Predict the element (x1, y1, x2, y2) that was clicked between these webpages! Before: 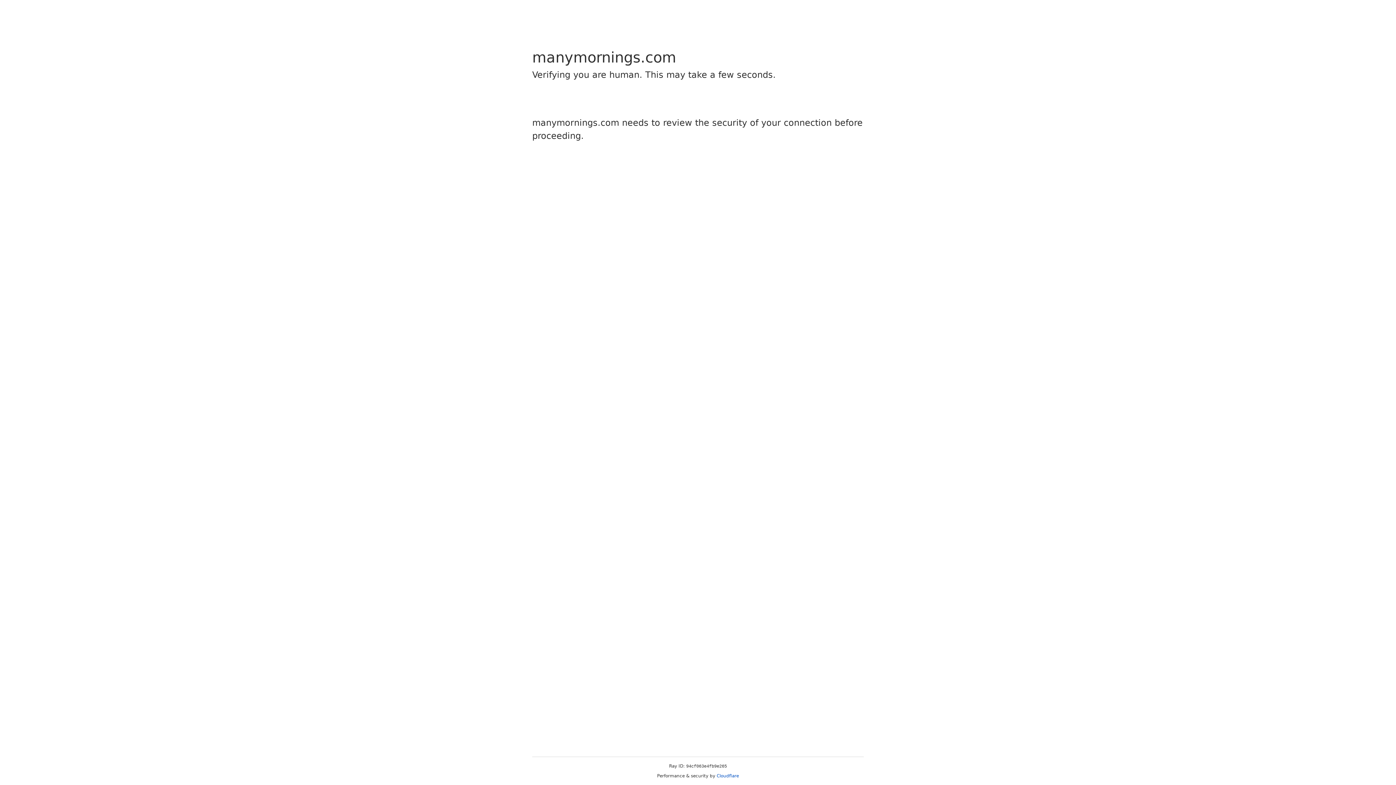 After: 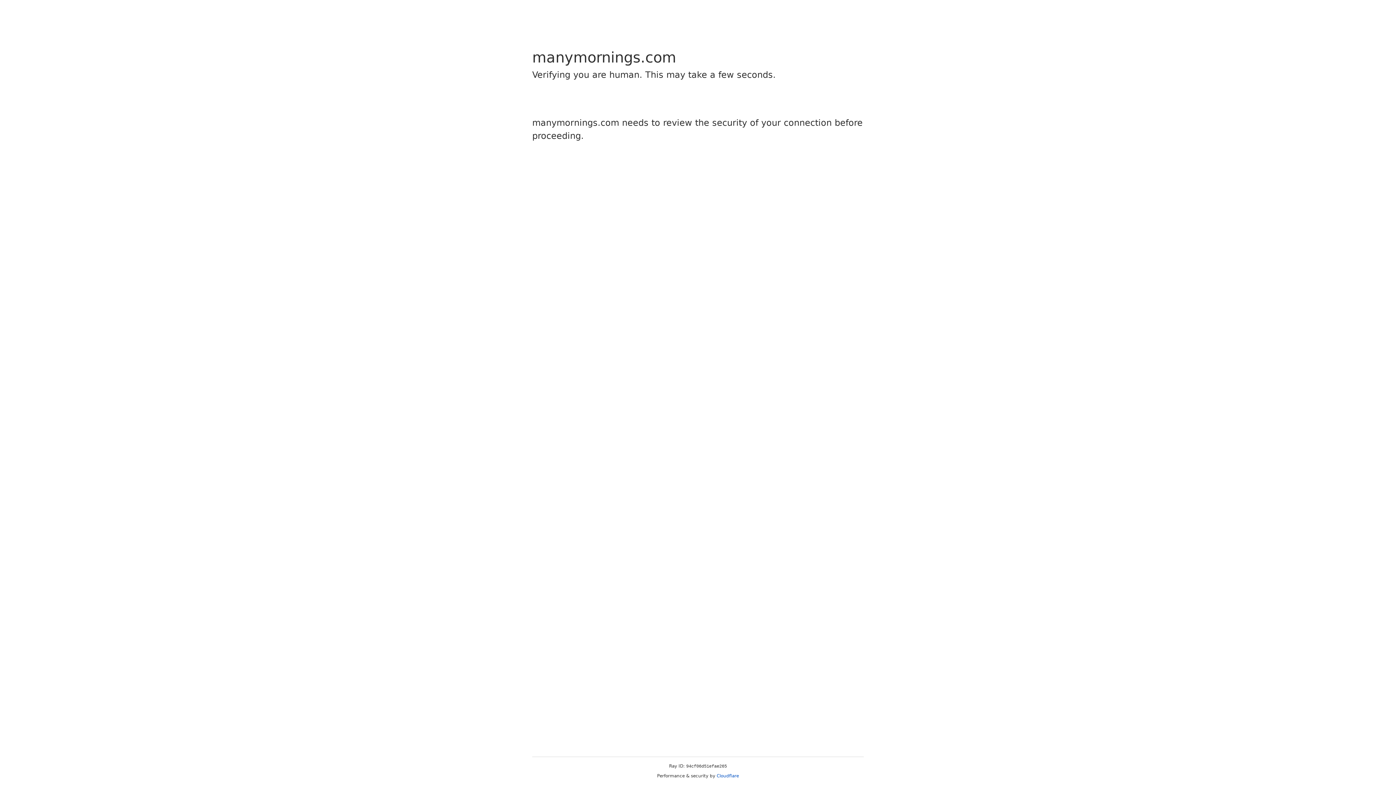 Action: label: Cloudflare bbox: (716, 773, 739, 778)